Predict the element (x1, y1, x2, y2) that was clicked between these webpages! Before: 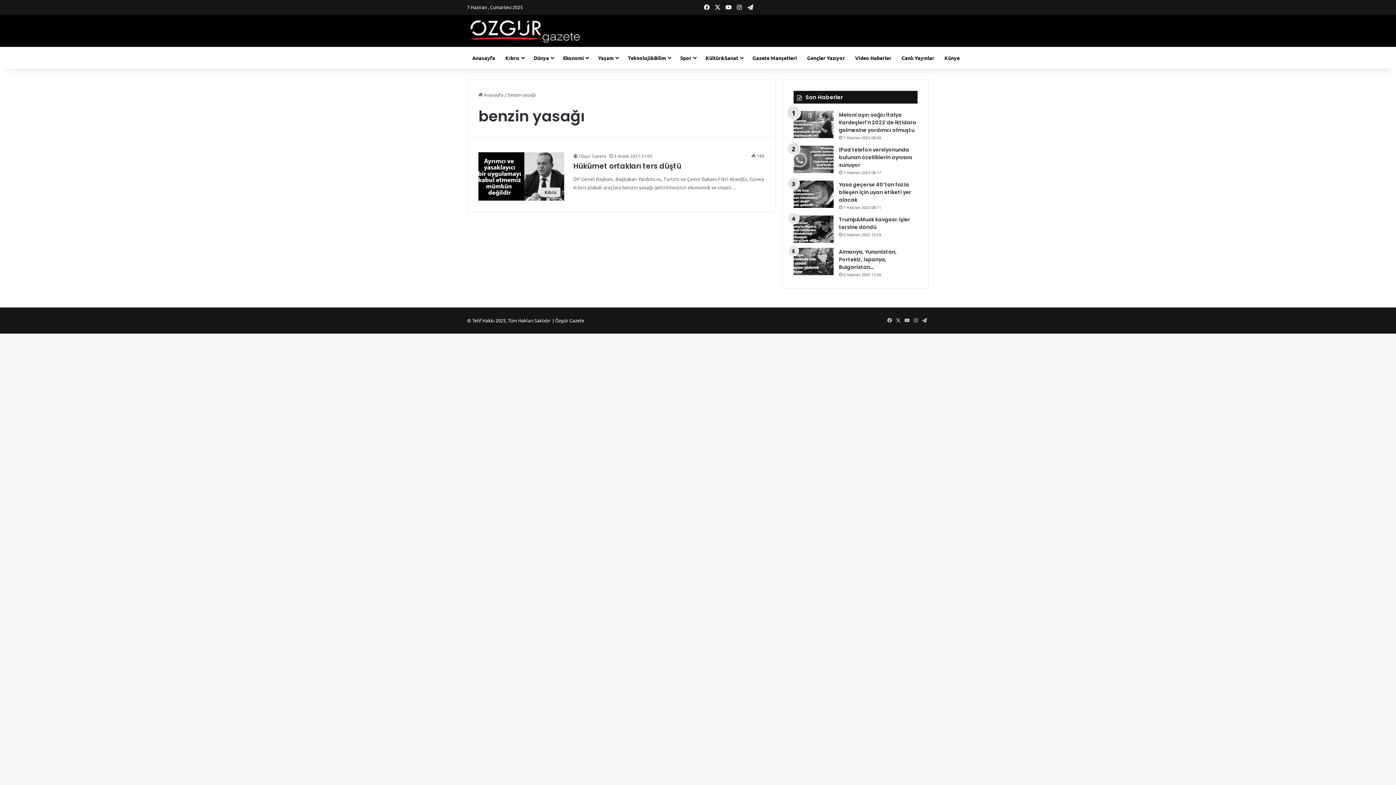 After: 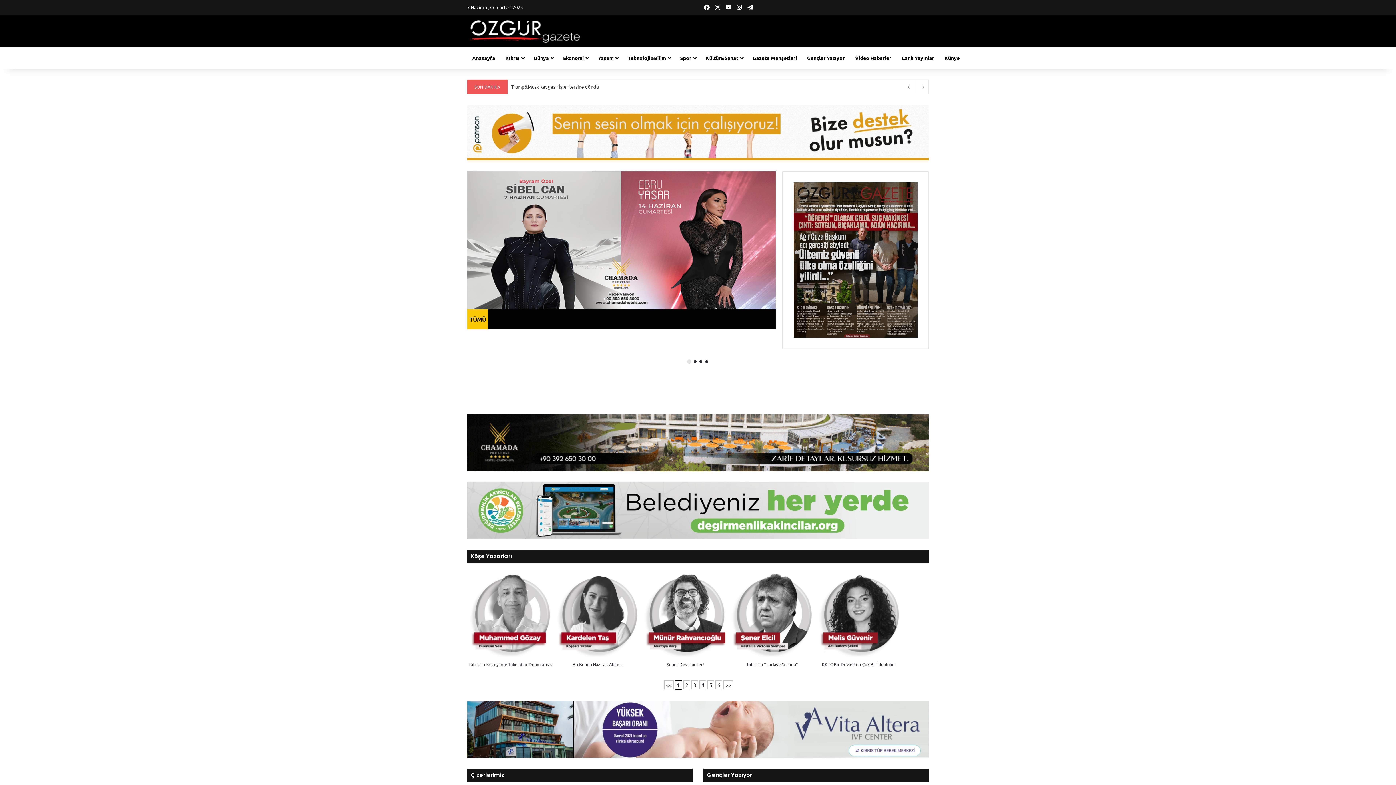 Action: label: Anasayfa bbox: (467, 46, 500, 68)